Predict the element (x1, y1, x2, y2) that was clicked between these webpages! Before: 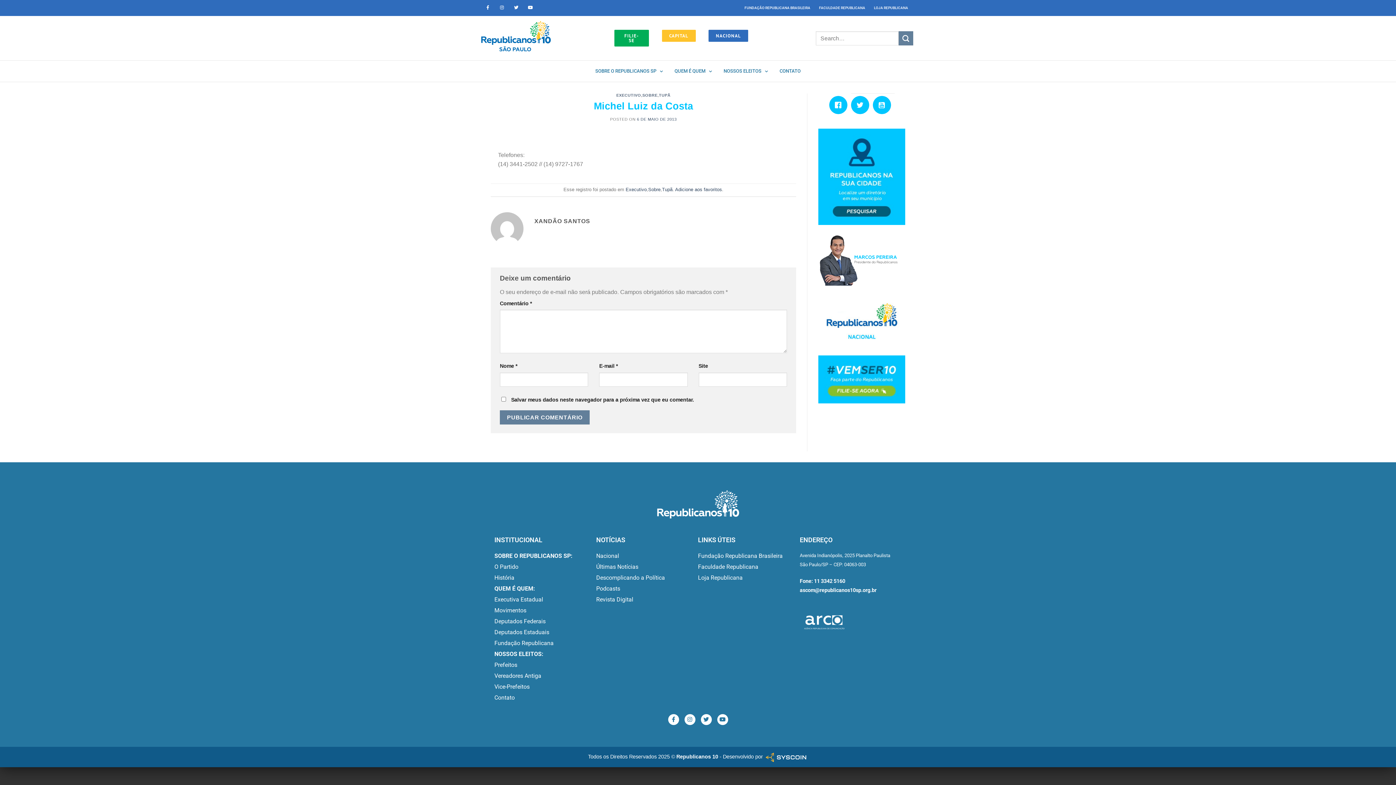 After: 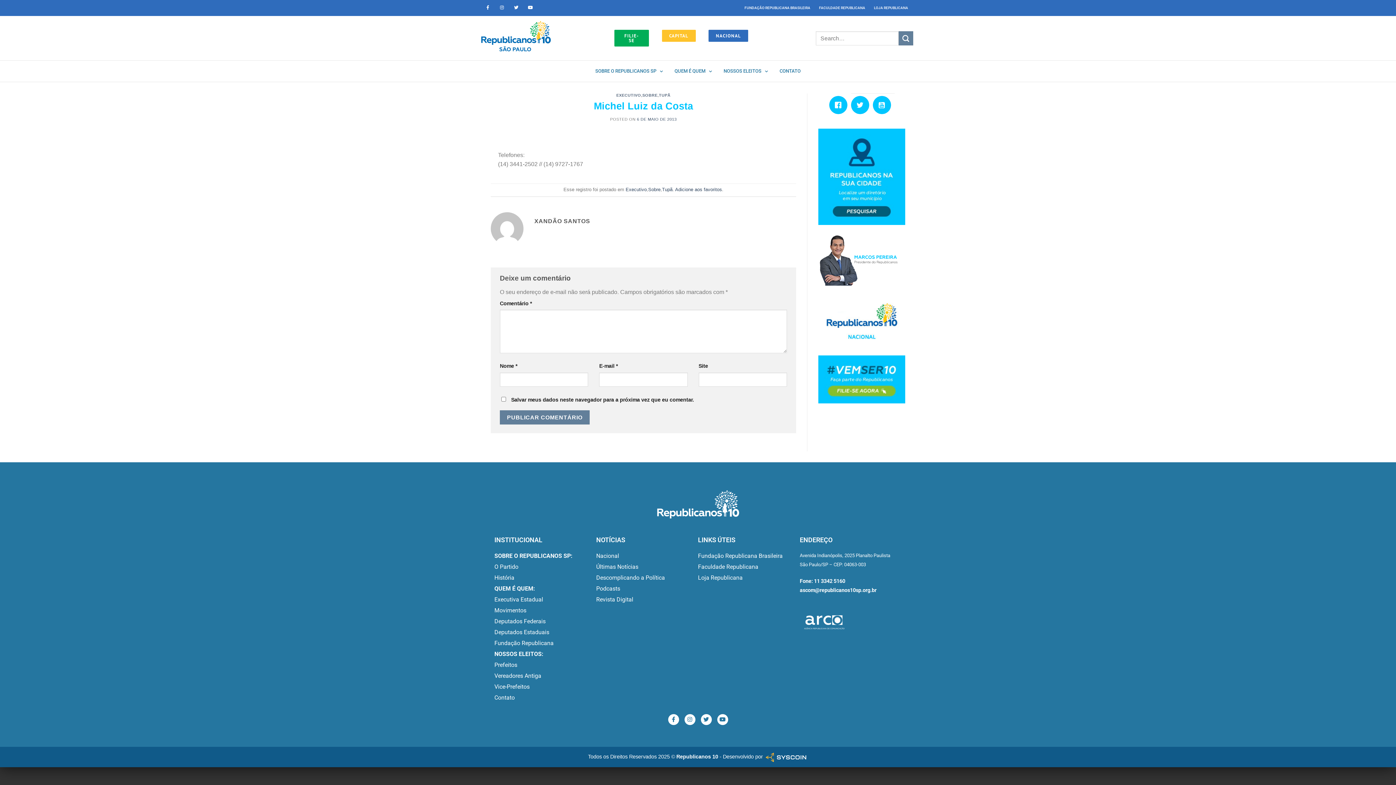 Action: label: Adicione aos favoritos bbox: (675, 187, 722, 192)